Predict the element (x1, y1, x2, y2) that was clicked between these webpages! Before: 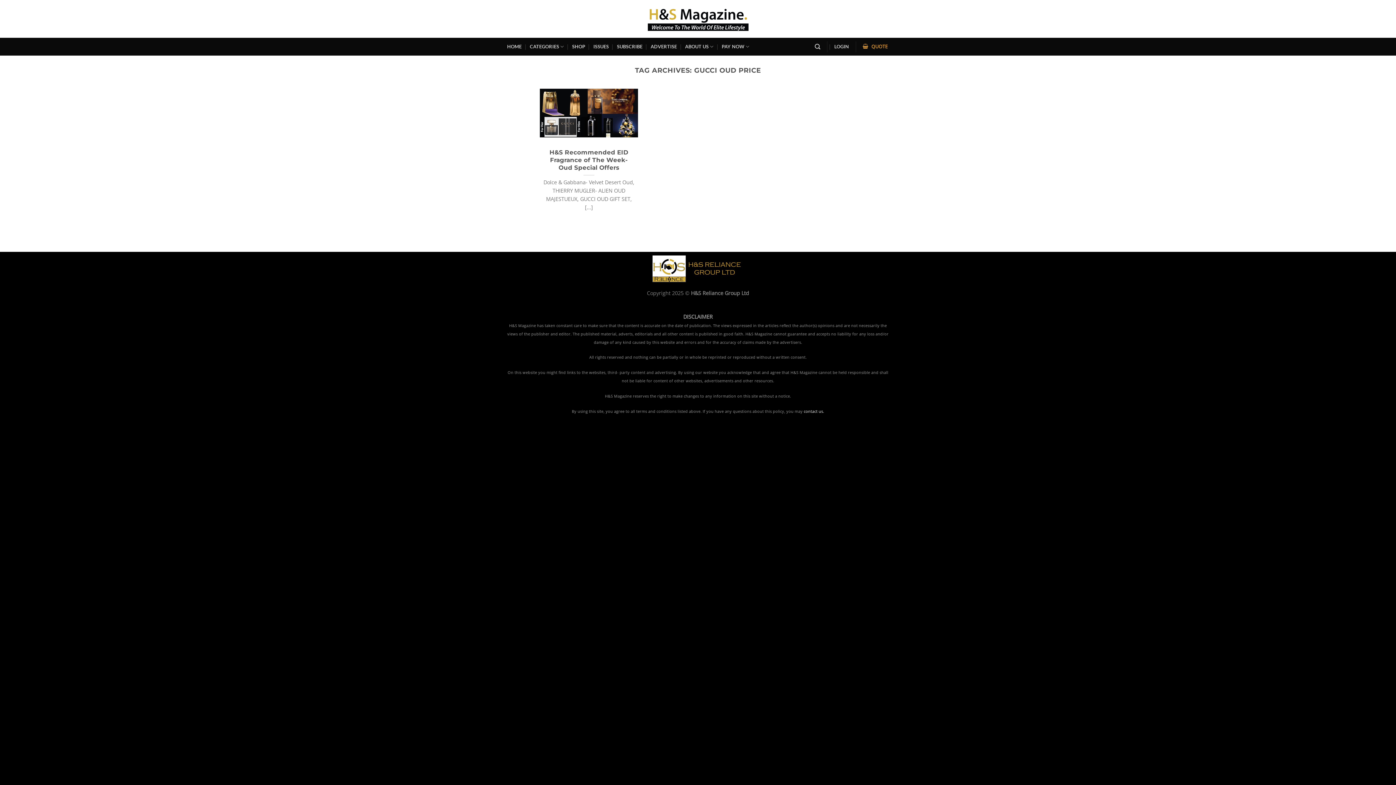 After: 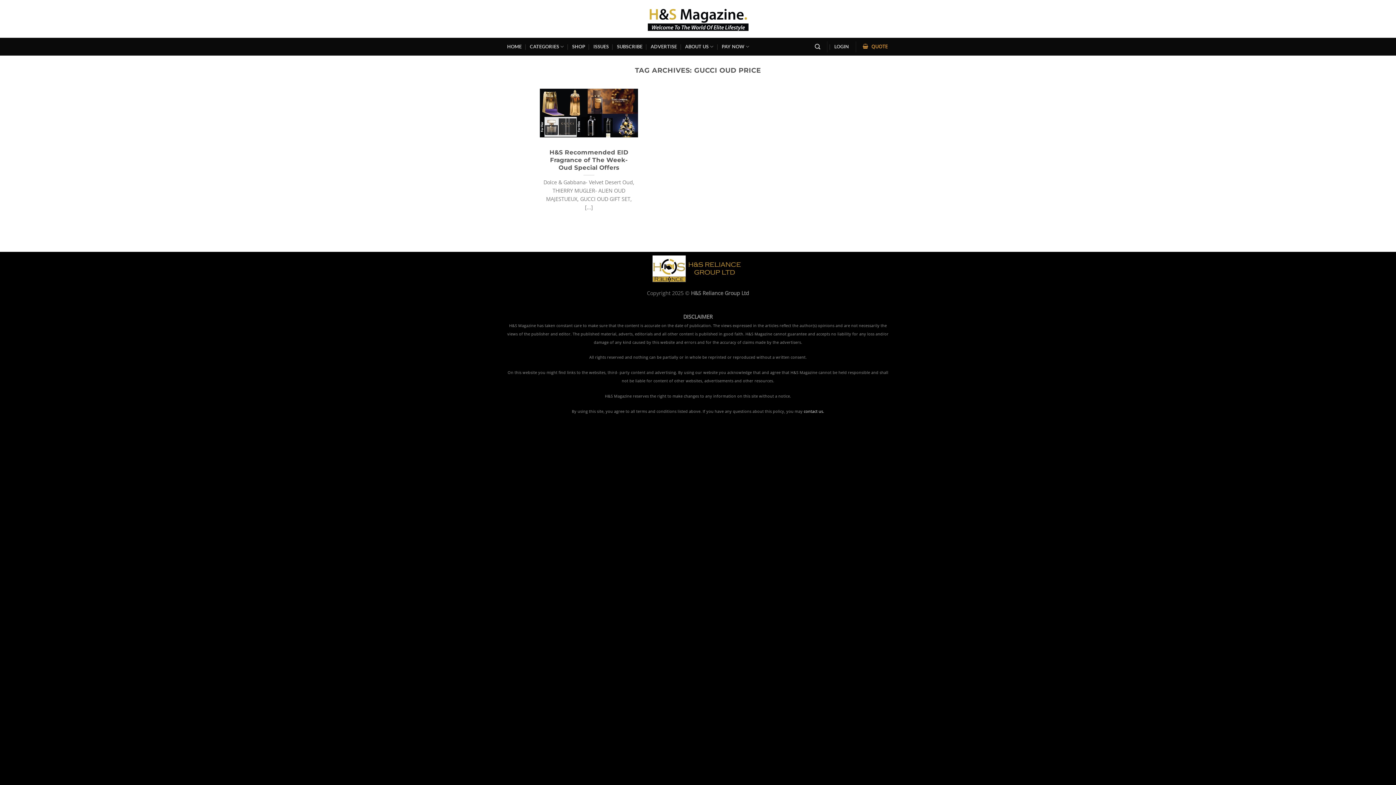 Action: bbox: (652, 264, 743, 271)